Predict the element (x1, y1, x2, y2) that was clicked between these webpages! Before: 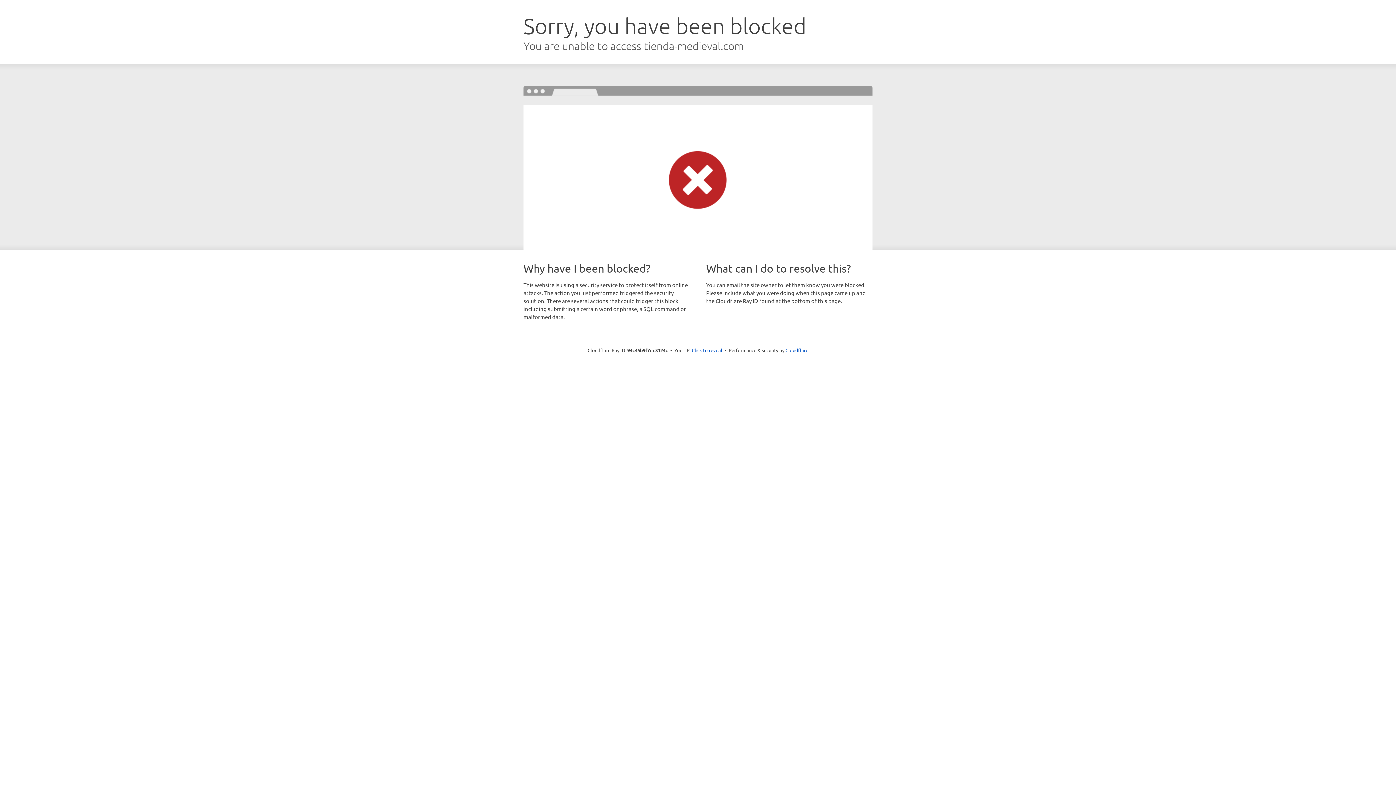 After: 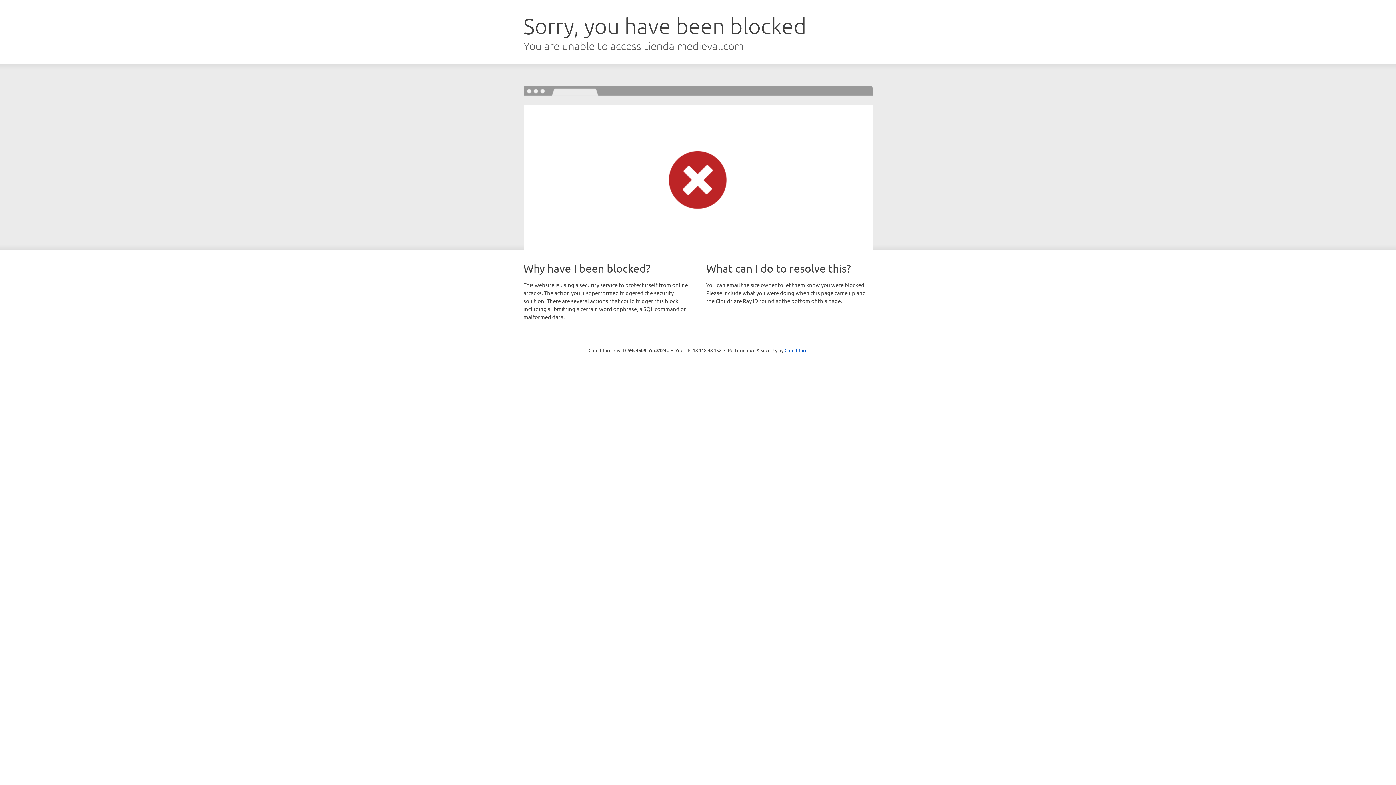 Action: label: Click to reveal bbox: (692, 346, 722, 353)